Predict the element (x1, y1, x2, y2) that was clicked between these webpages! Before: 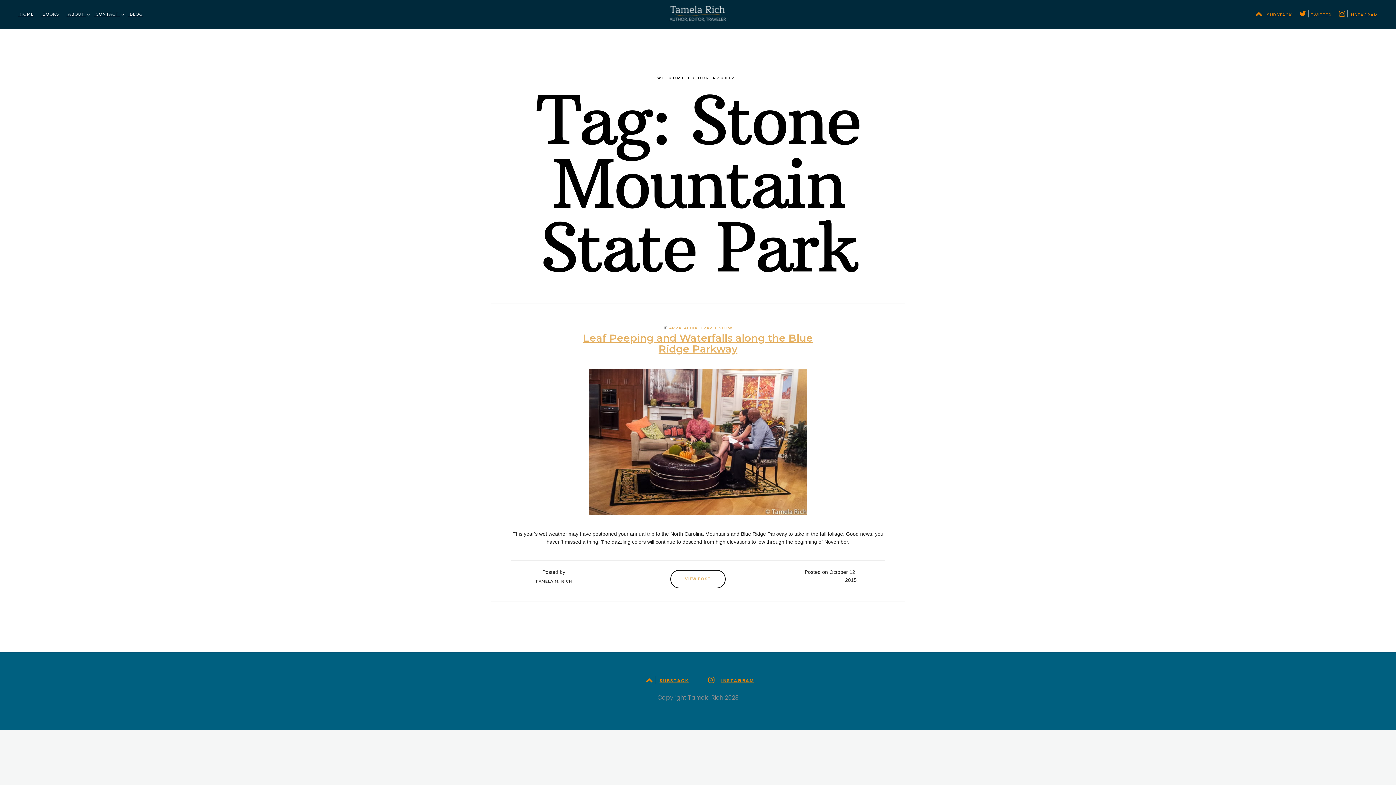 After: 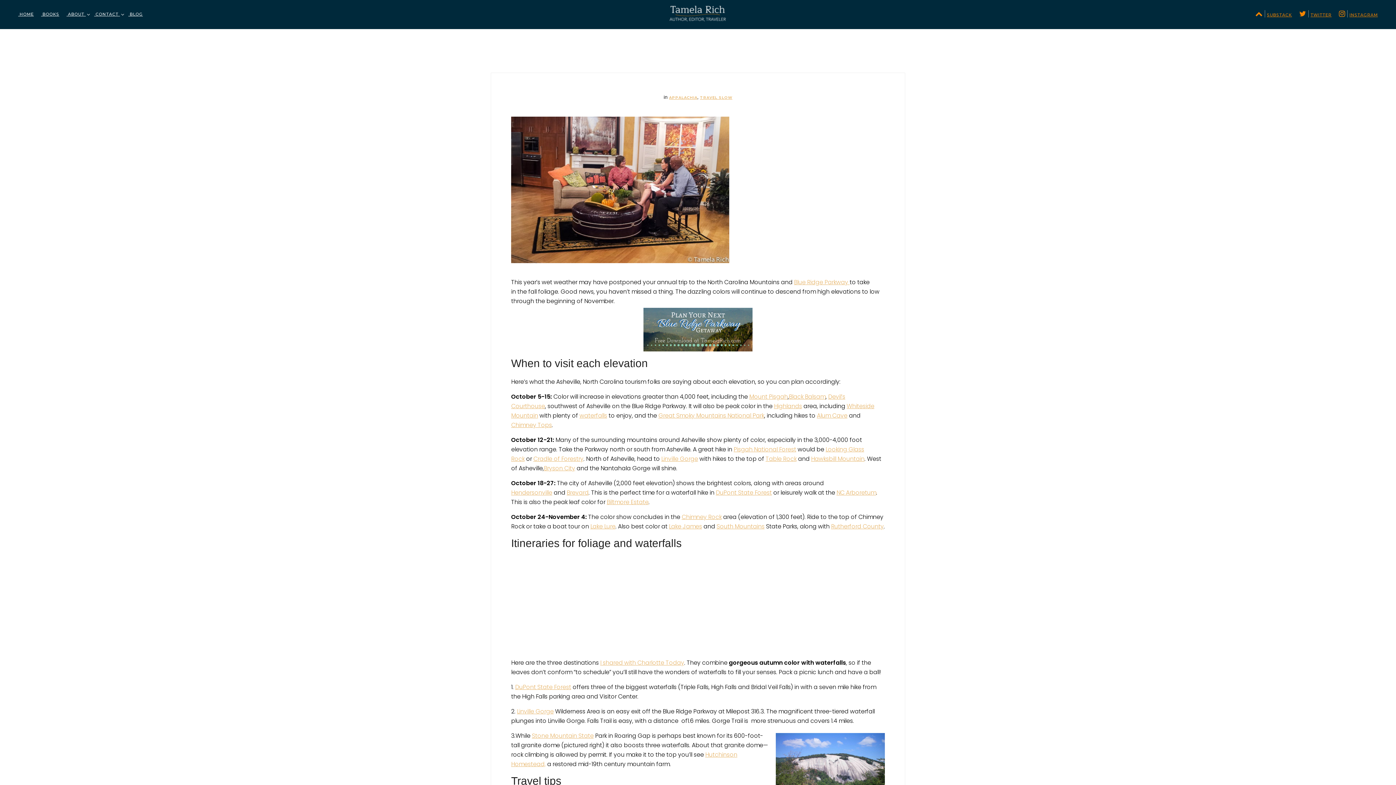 Action: label: Leaf Peeping and Waterfalls along the Blue Ridge Parkway bbox: (583, 332, 813, 355)